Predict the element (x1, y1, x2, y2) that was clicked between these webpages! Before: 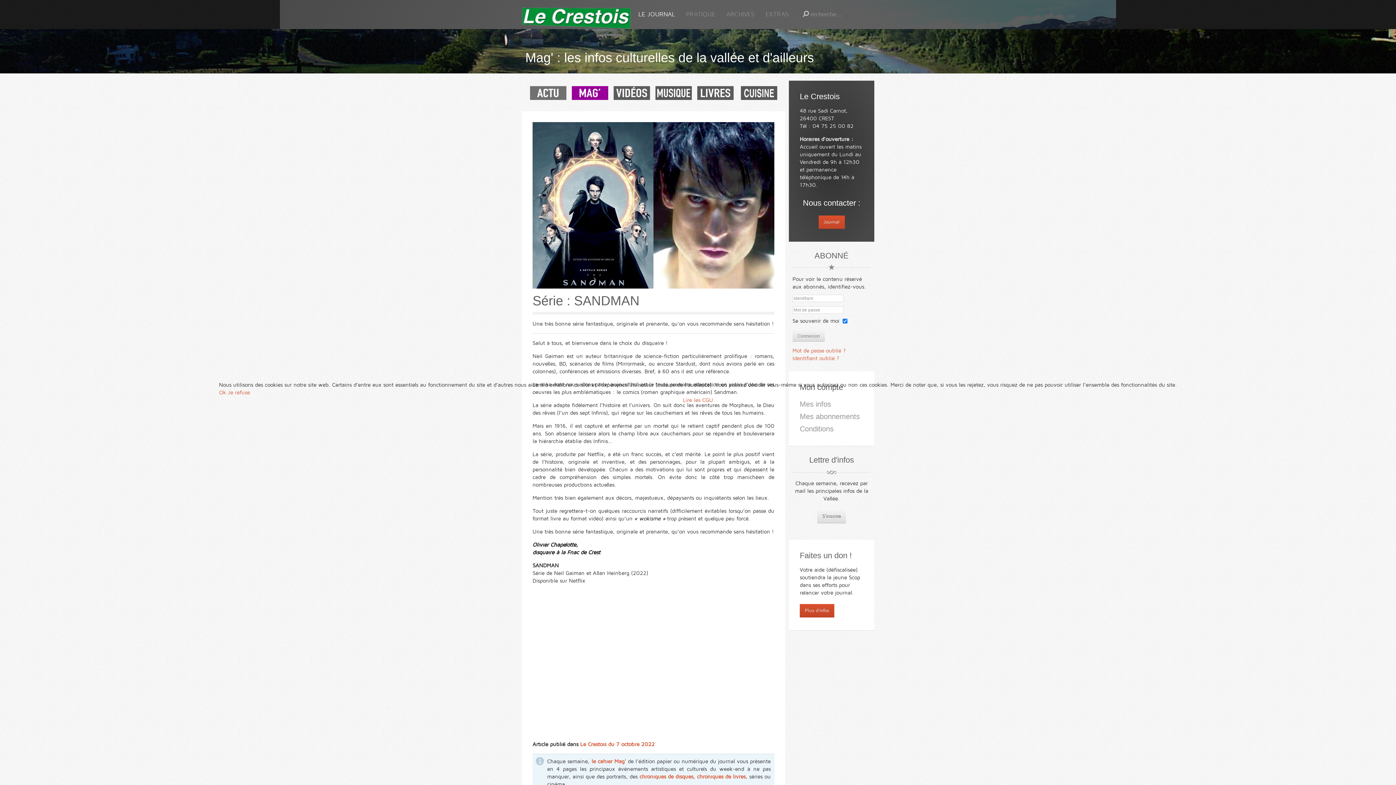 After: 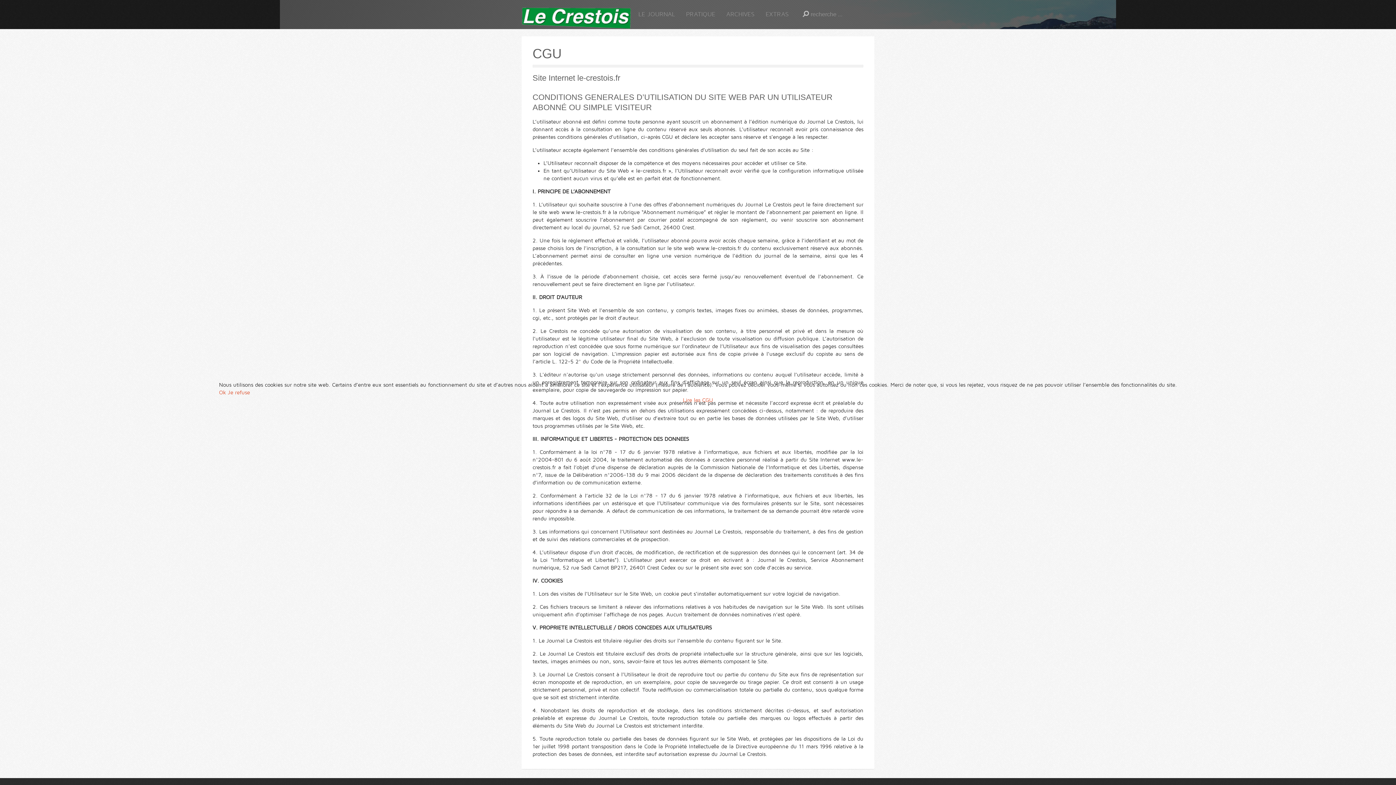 Action: bbox: (683, 397, 713, 403) label: Lire les CGU